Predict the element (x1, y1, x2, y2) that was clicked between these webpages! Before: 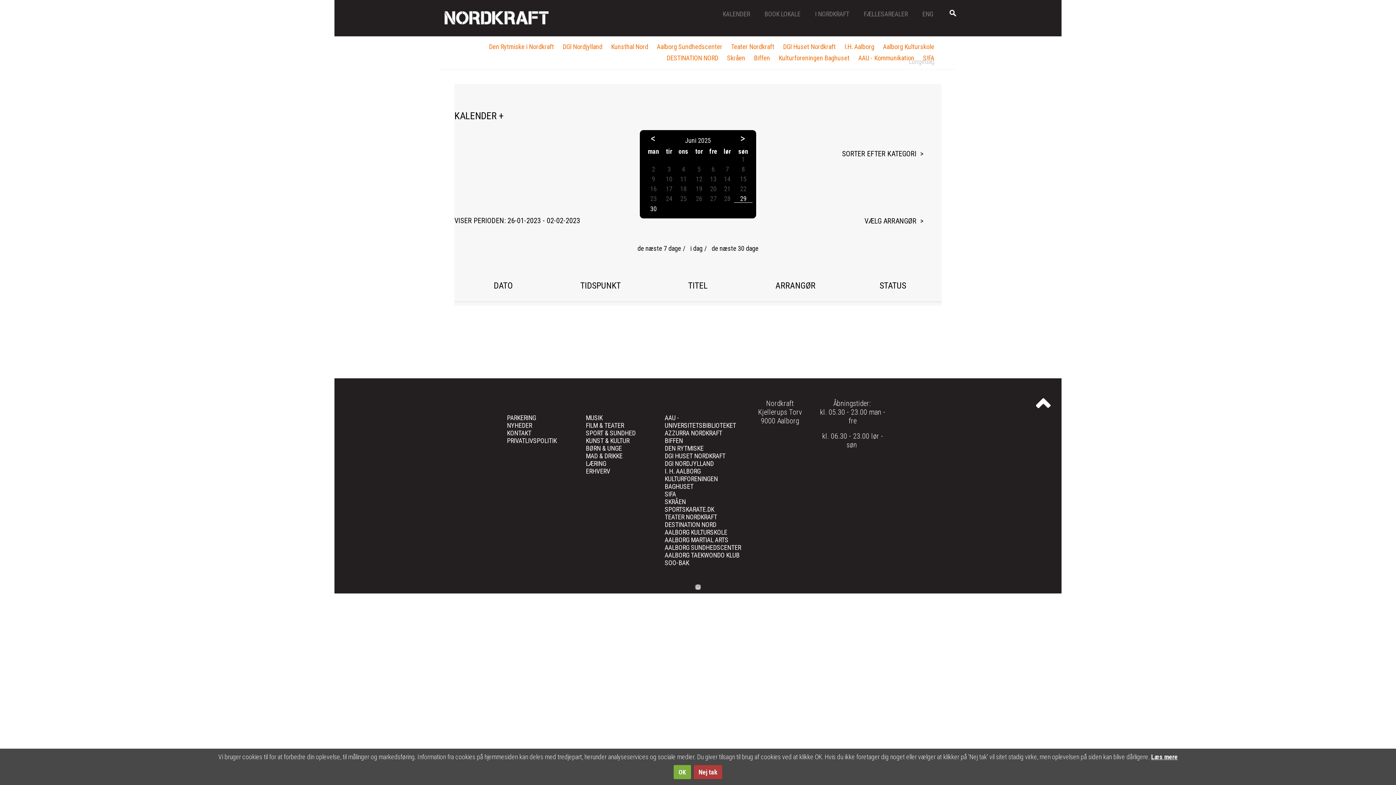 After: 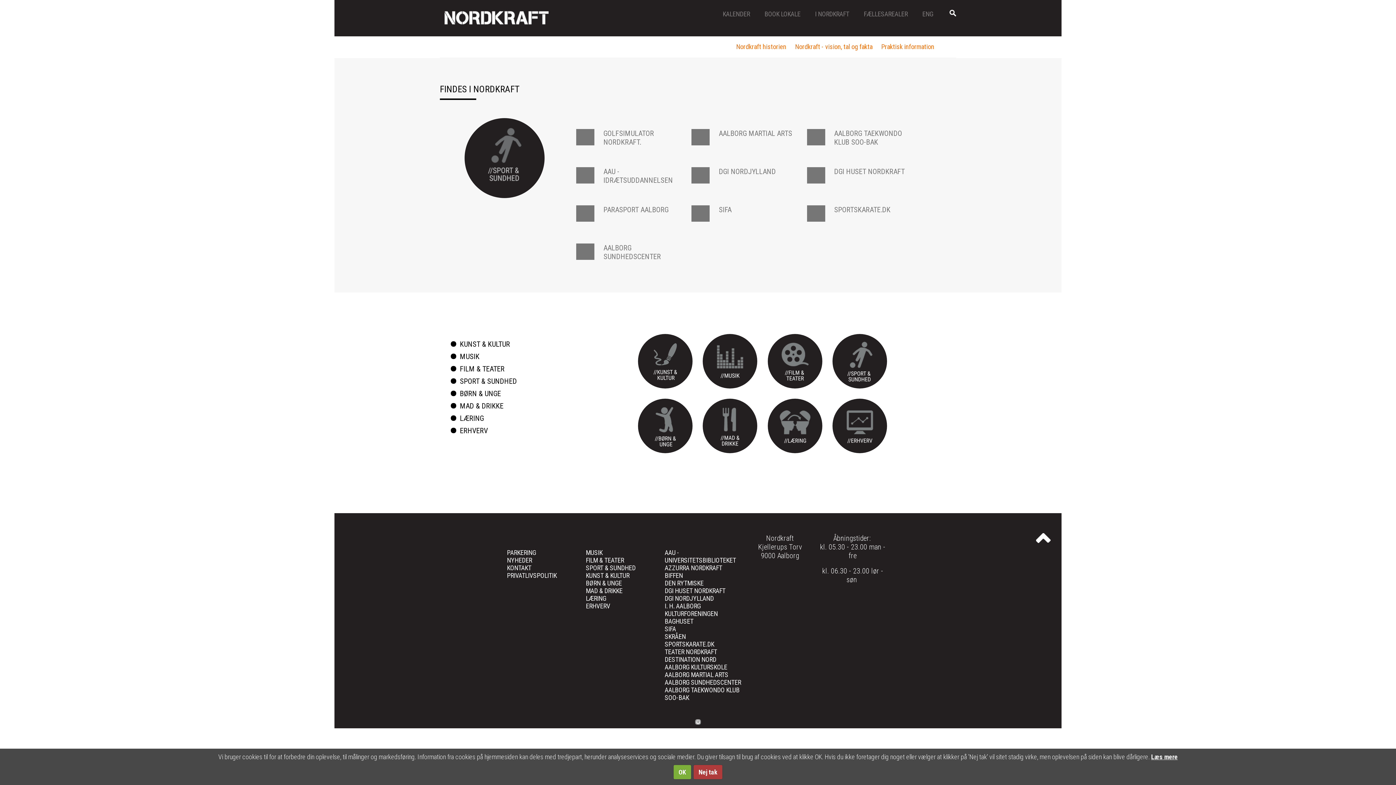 Action: bbox: (586, 429, 635, 437) label: SPORT & SUNDHED